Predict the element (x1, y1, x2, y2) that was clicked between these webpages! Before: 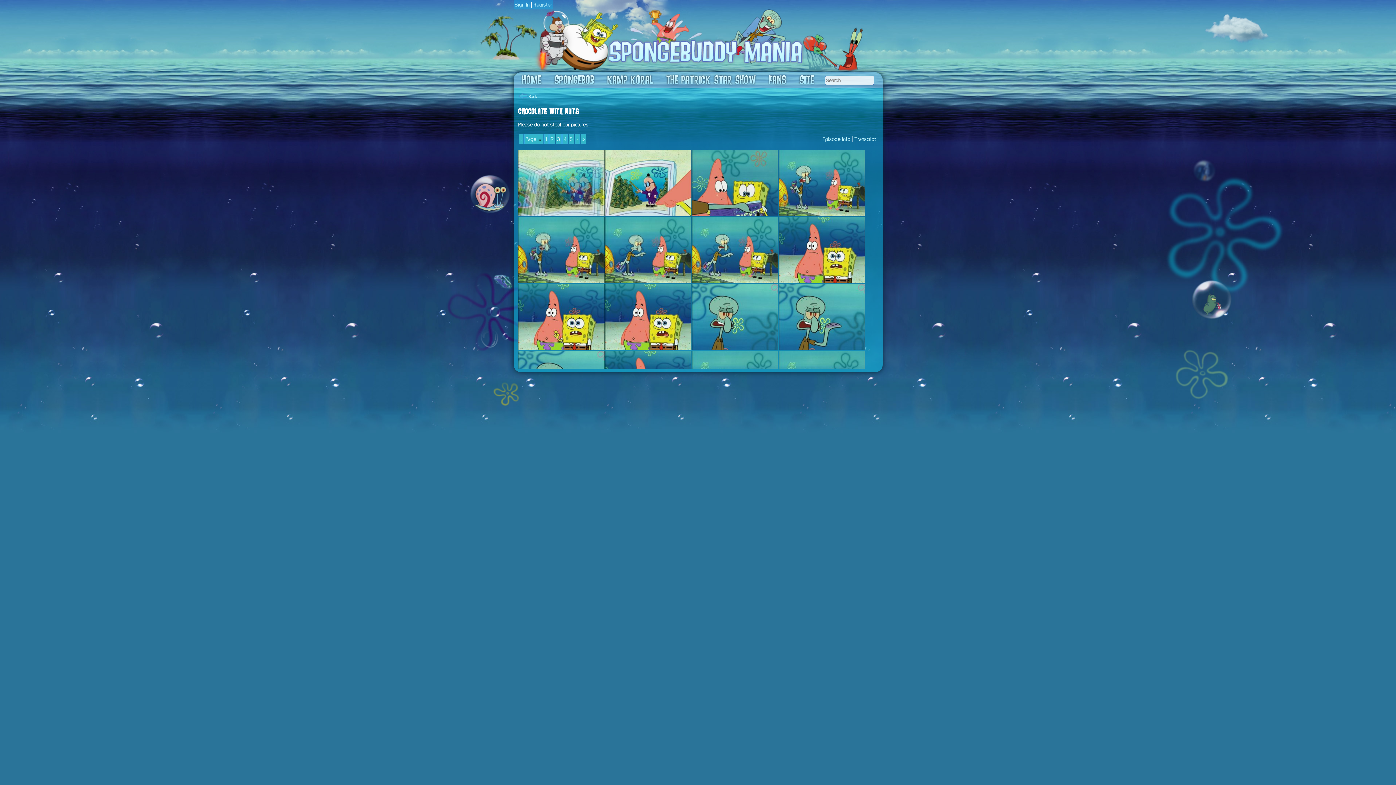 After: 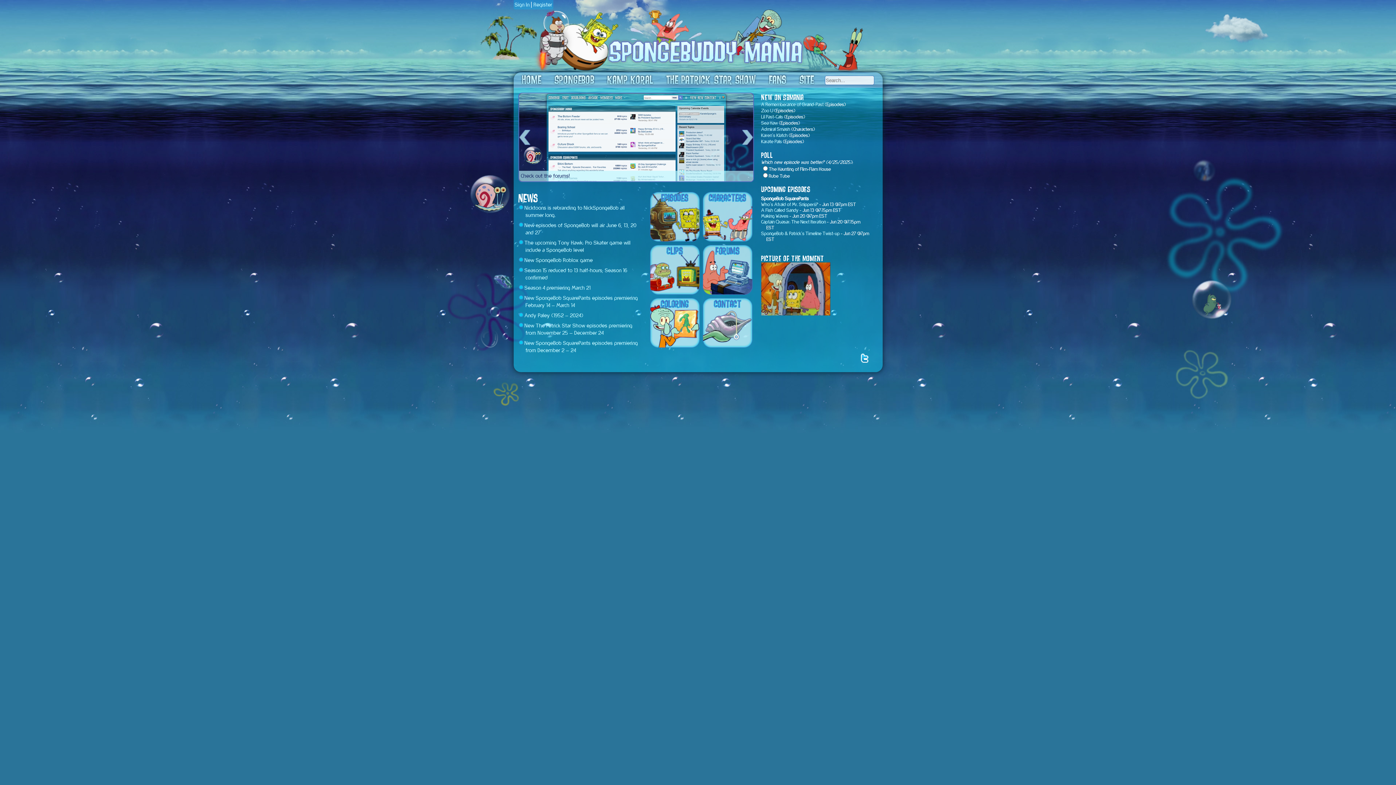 Action: label: Home bbox: (522, 73, 541, 88)